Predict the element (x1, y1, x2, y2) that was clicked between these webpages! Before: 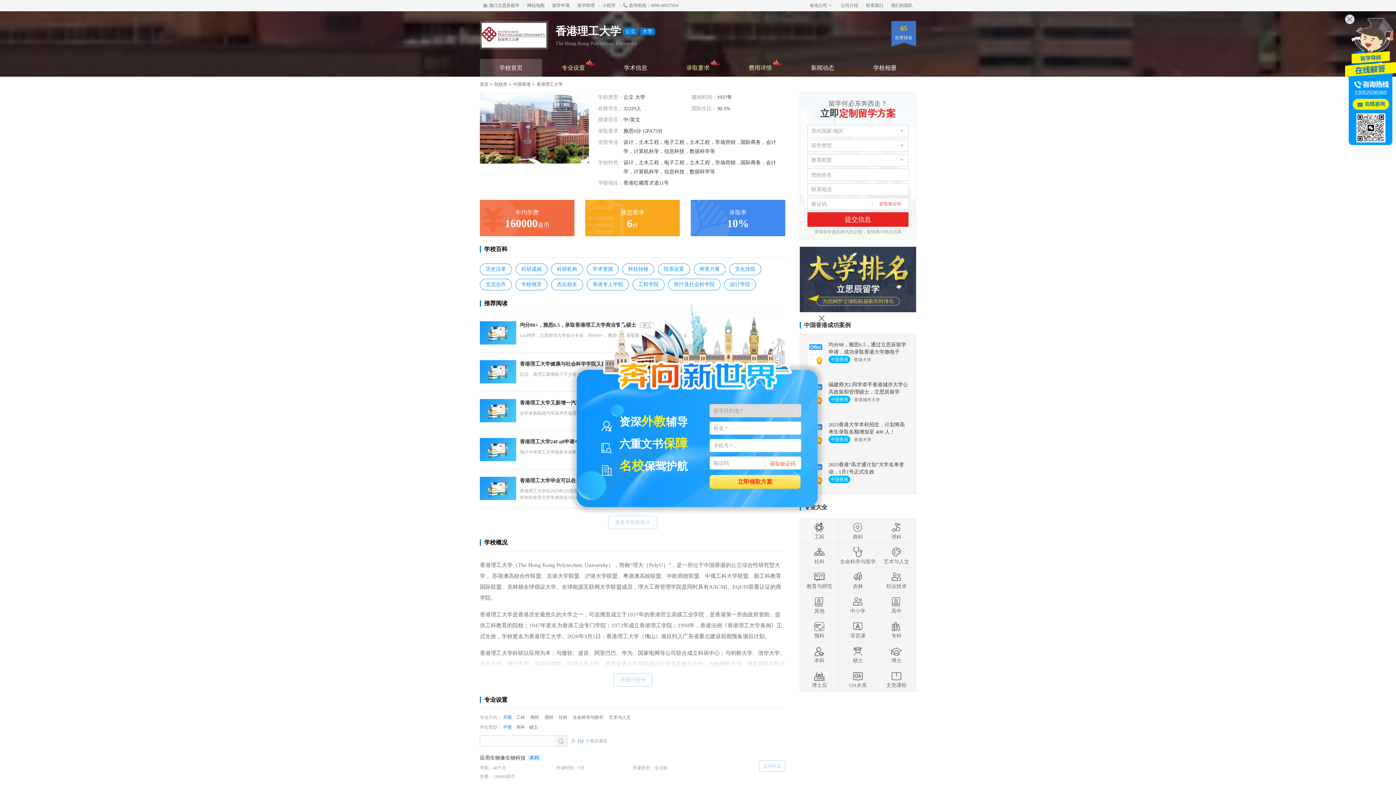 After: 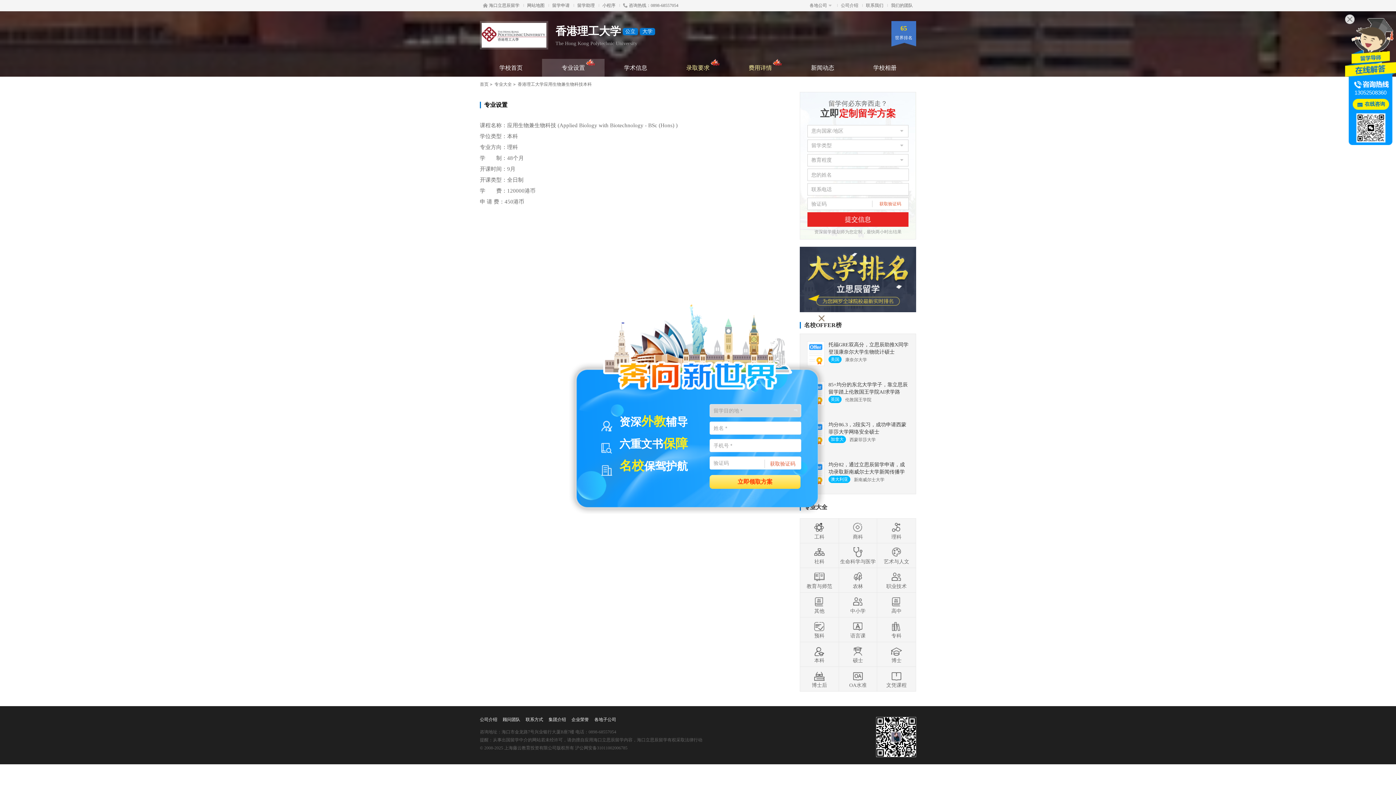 Action: label: 应用生物兼生物科技 bbox: (480, 755, 525, 761)